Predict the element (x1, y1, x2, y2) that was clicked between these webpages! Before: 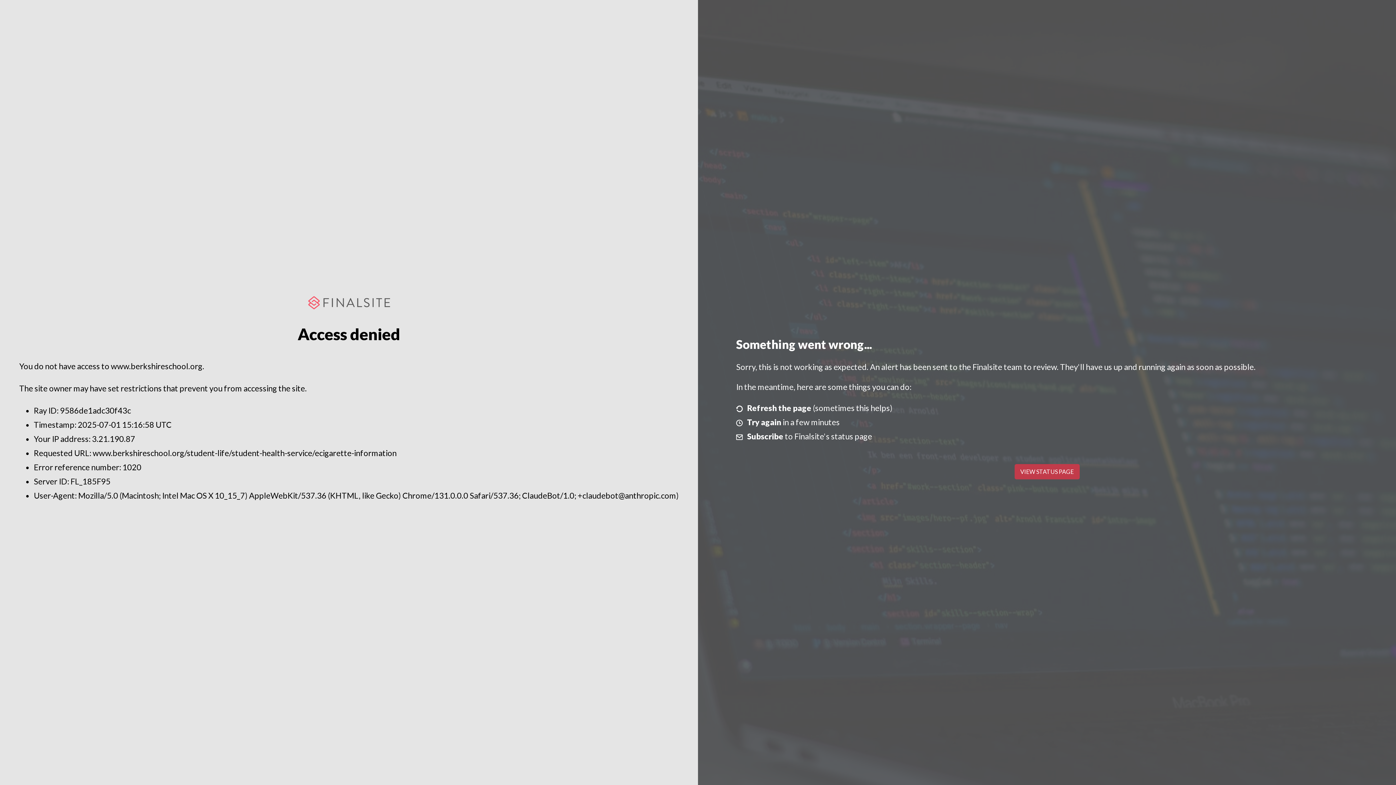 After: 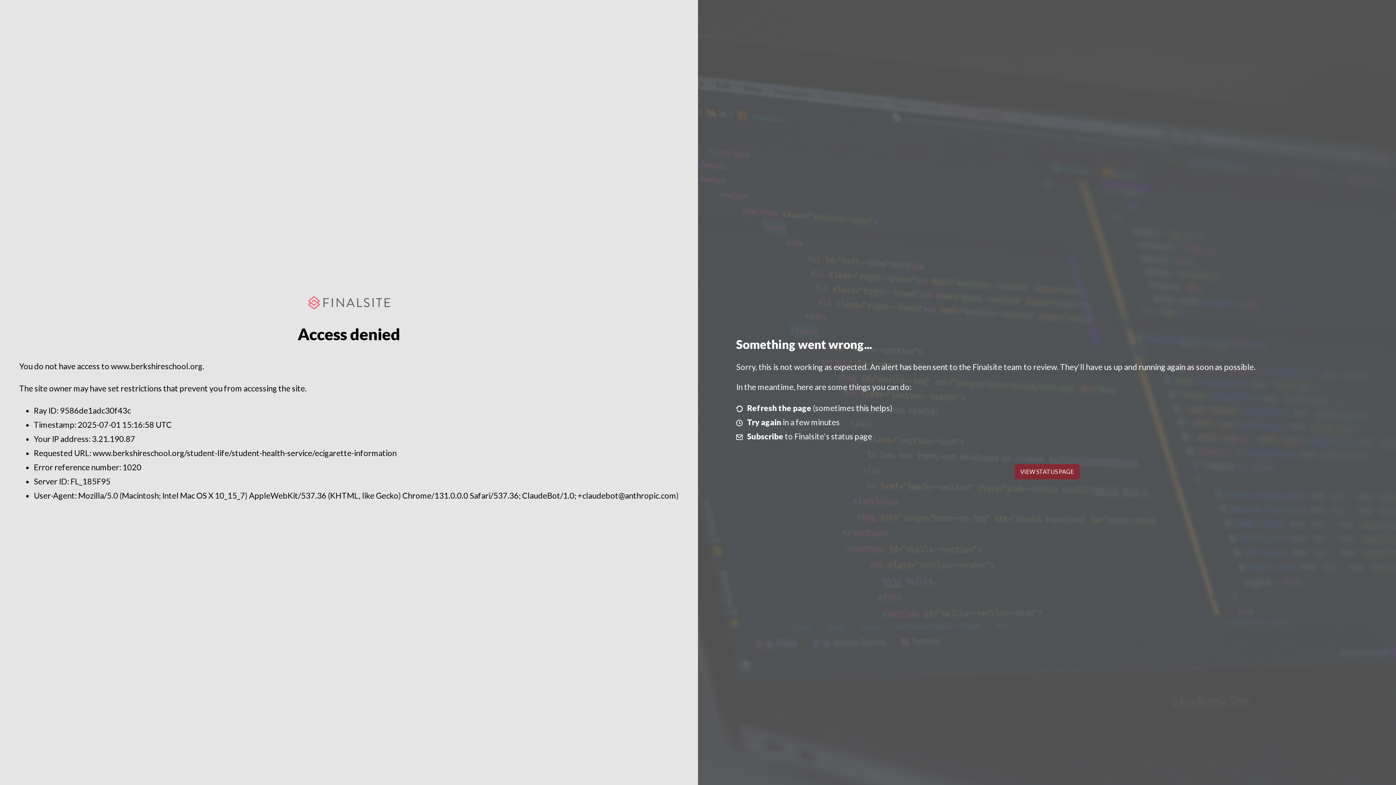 Action: label: VIEW STATUS PAGE bbox: (1014, 464, 1079, 479)